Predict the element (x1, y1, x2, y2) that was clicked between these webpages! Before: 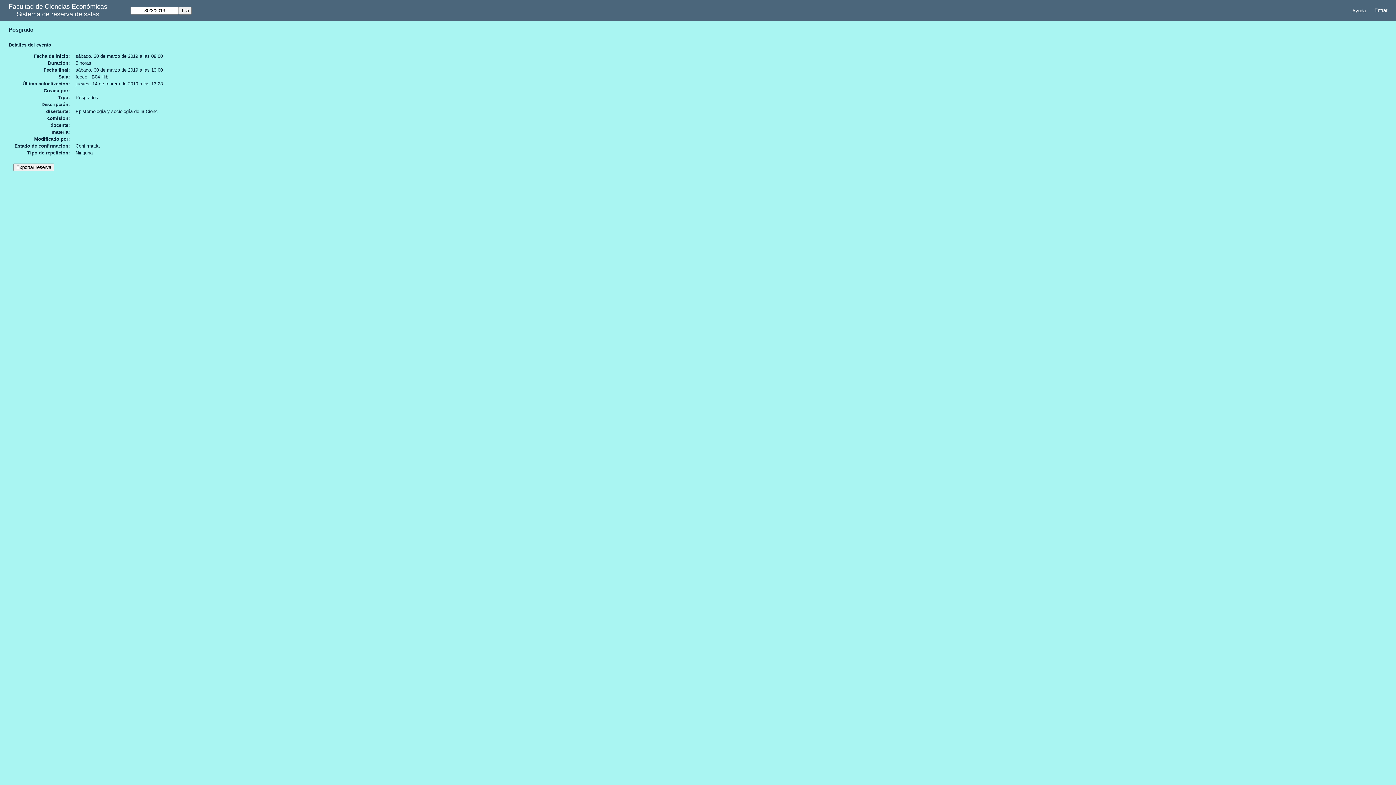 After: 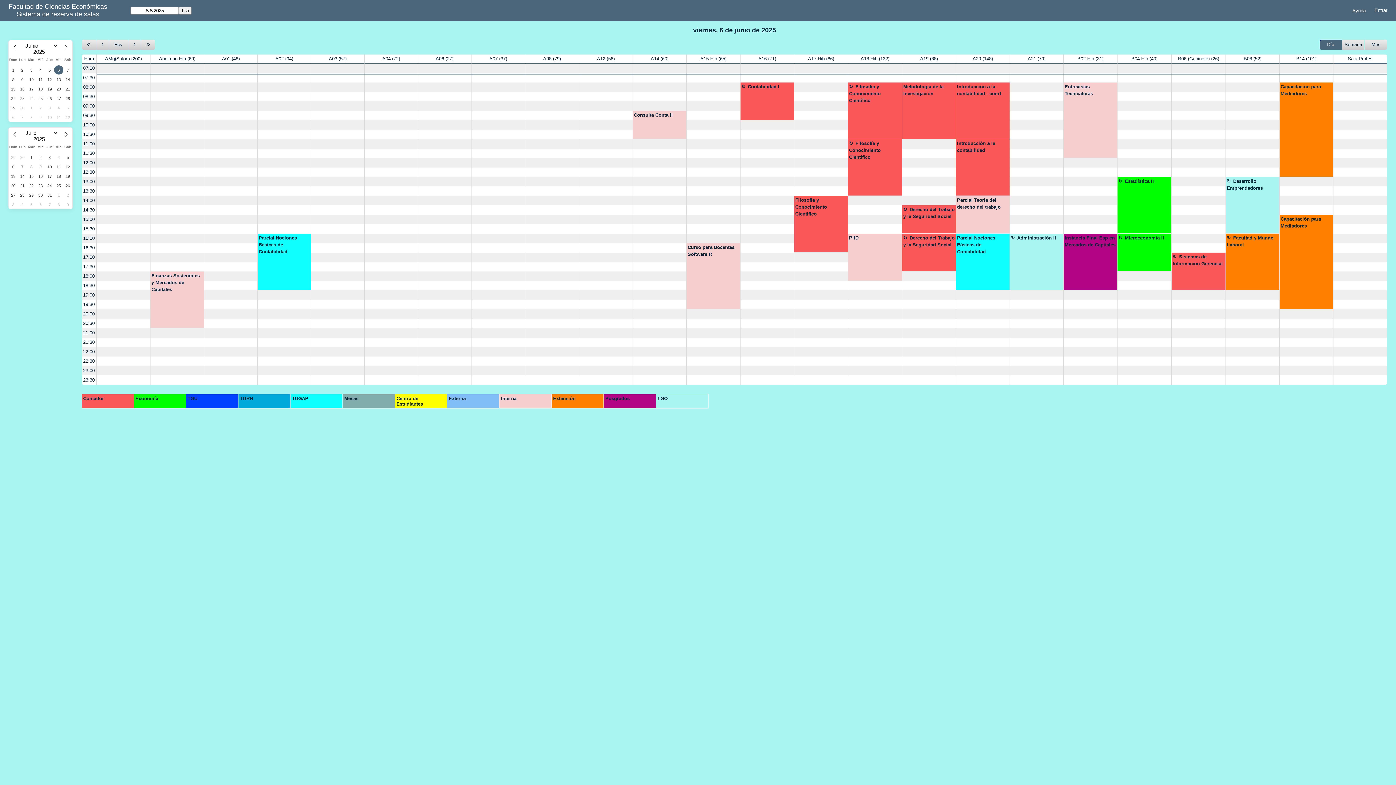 Action: bbox: (16, 10, 99, 18) label: Sistema de reserva de salas